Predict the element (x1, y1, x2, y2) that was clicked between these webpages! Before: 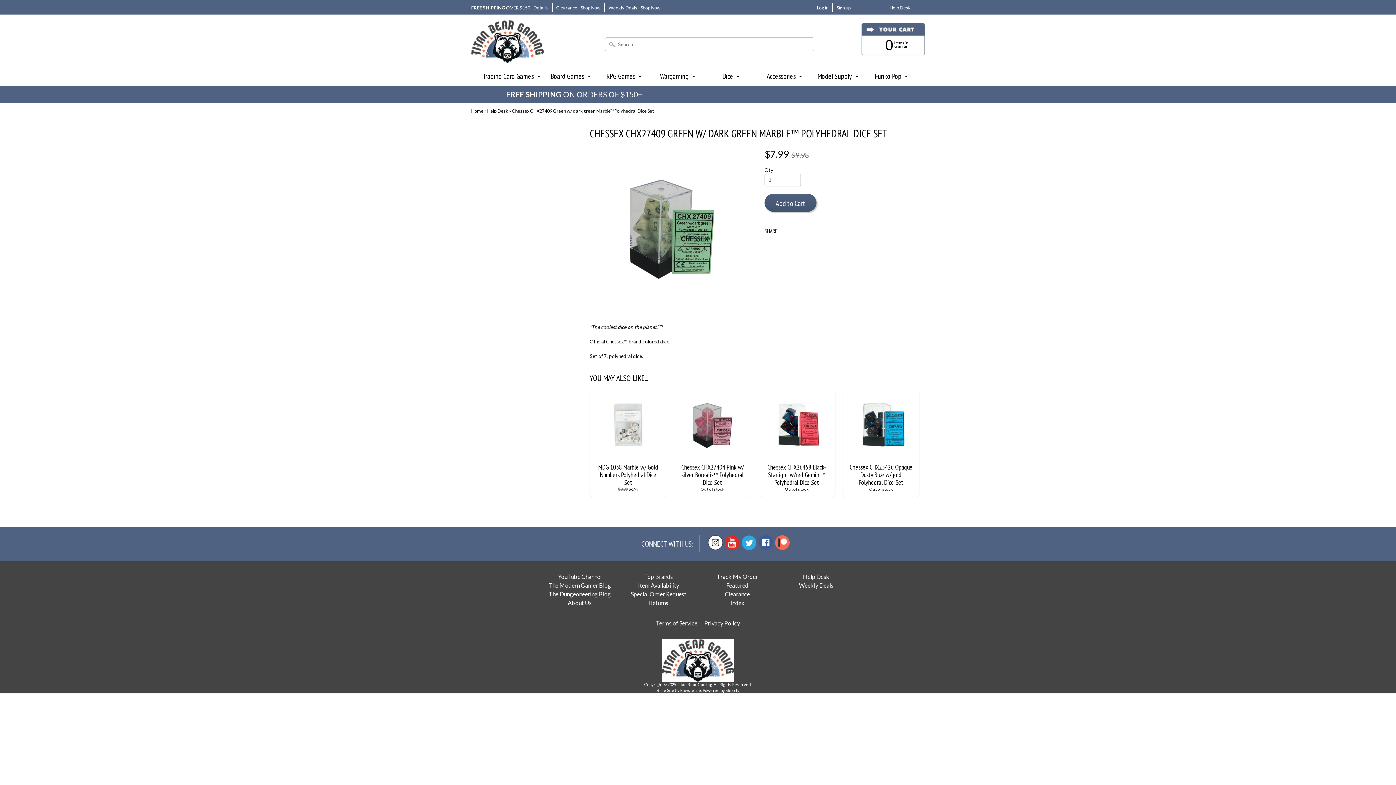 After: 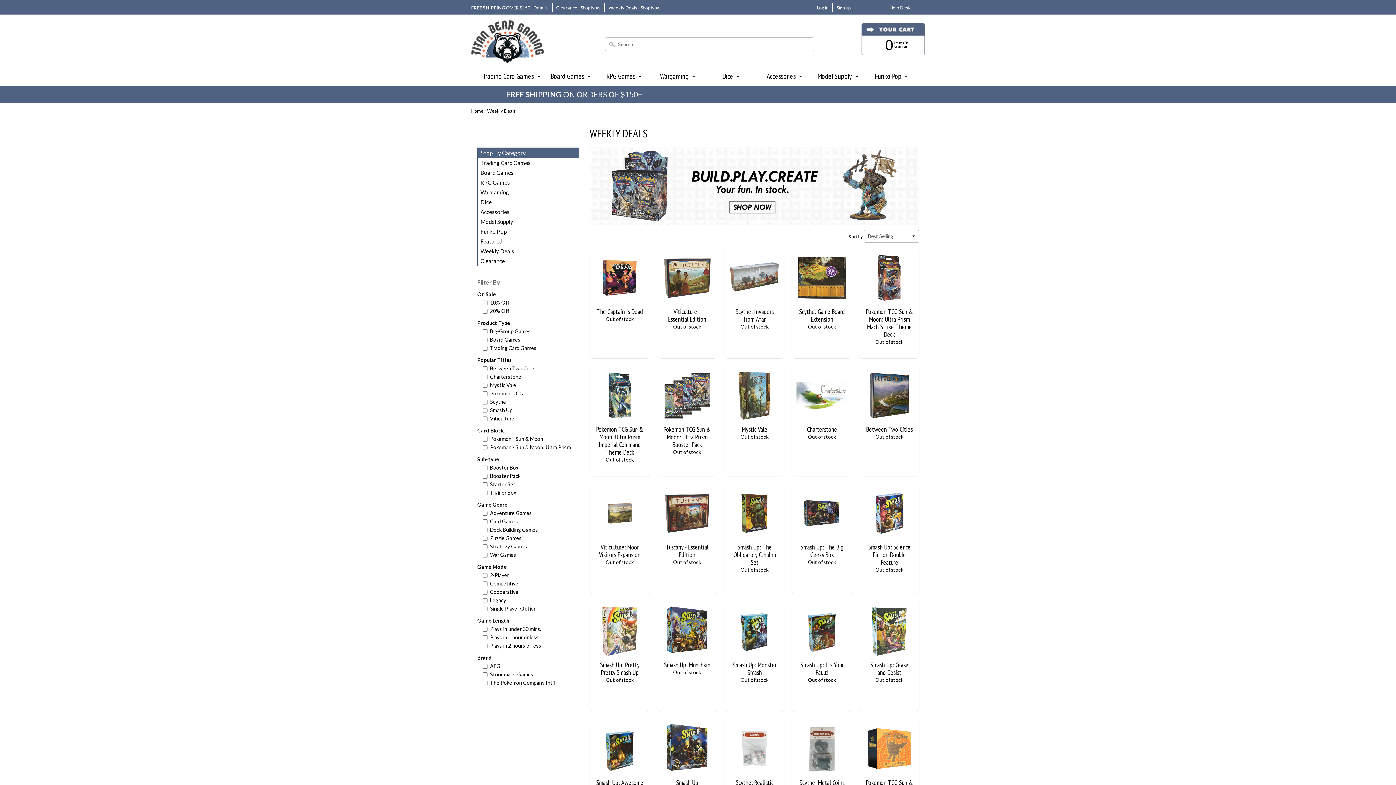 Action: label: Weekly Deals - Shop Now bbox: (608, 4, 660, 10)